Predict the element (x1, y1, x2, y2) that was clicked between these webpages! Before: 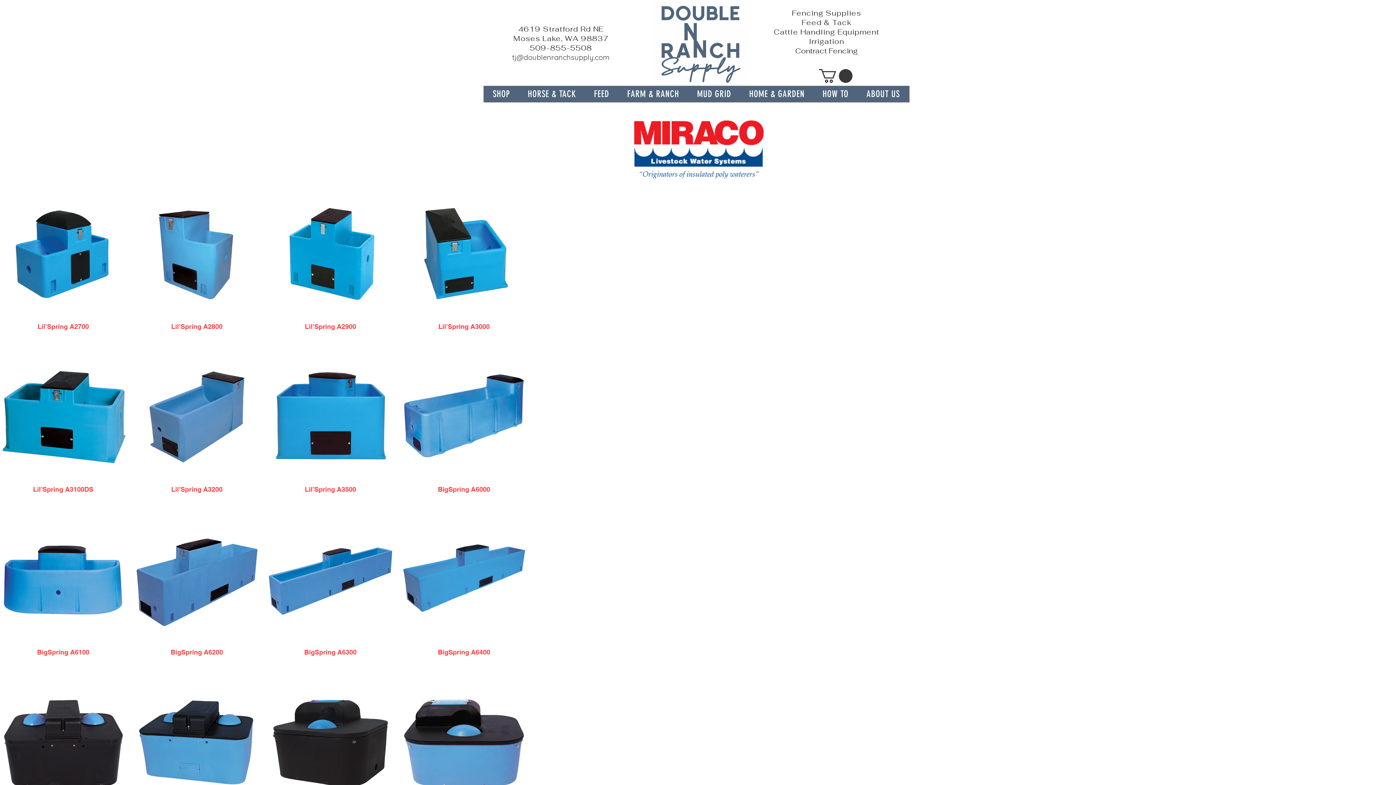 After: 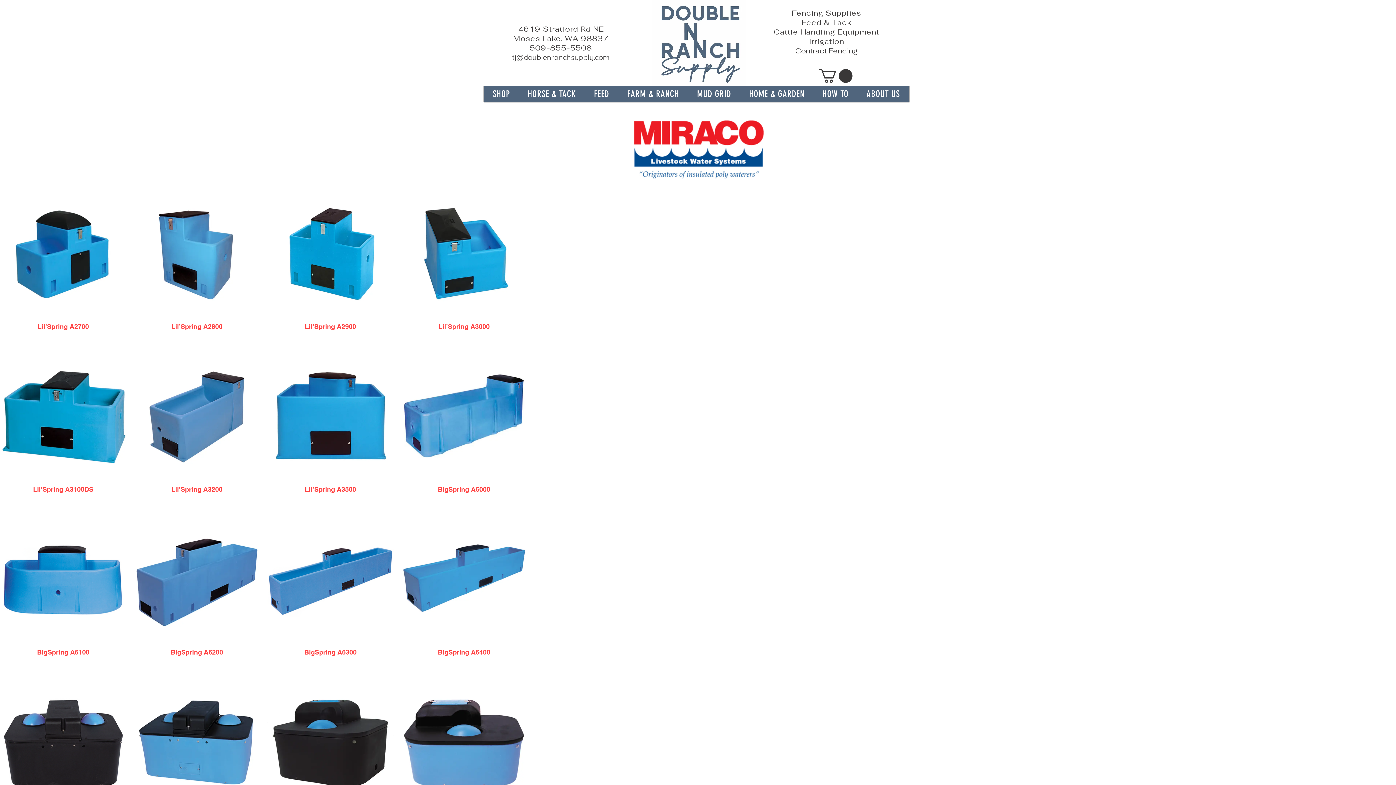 Action: label: FEED bbox: (585, 86, 618, 101)